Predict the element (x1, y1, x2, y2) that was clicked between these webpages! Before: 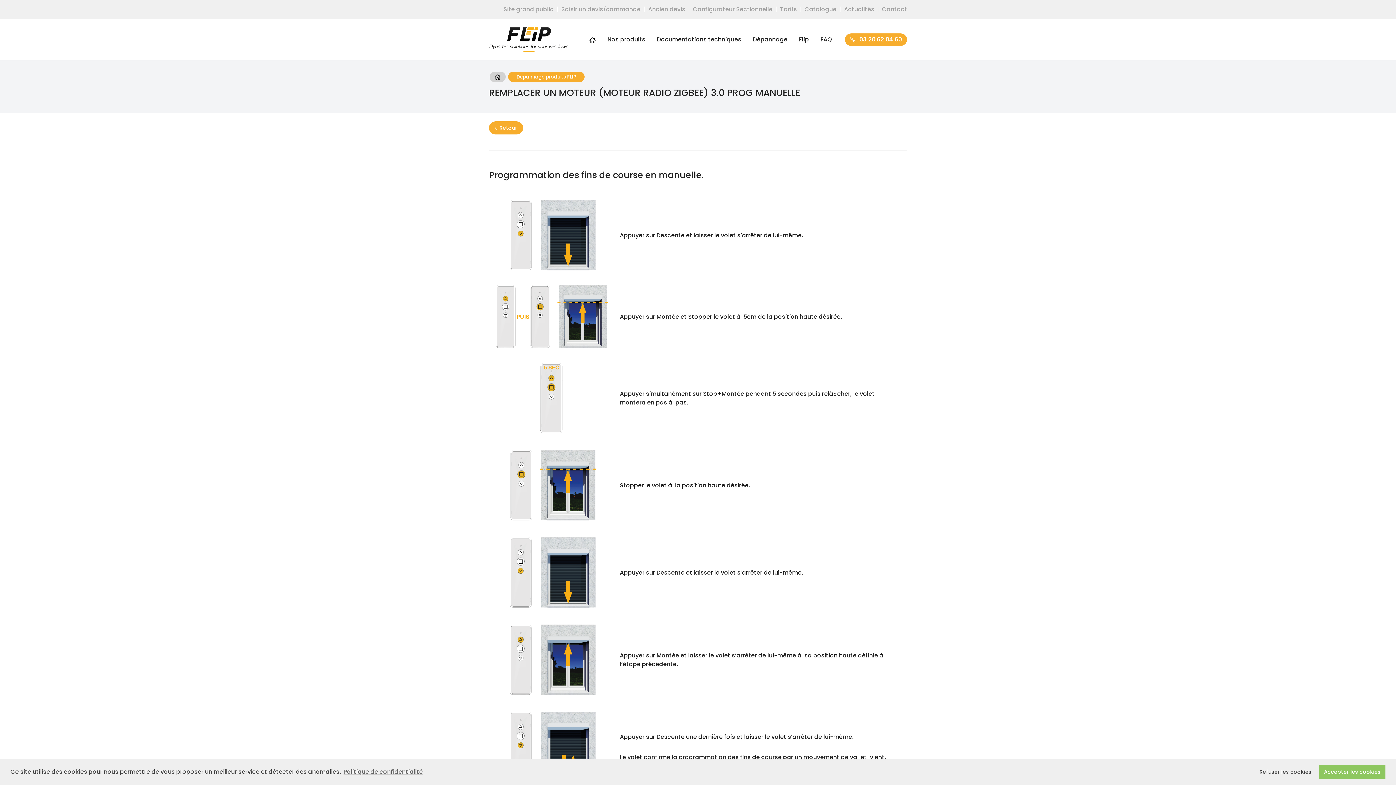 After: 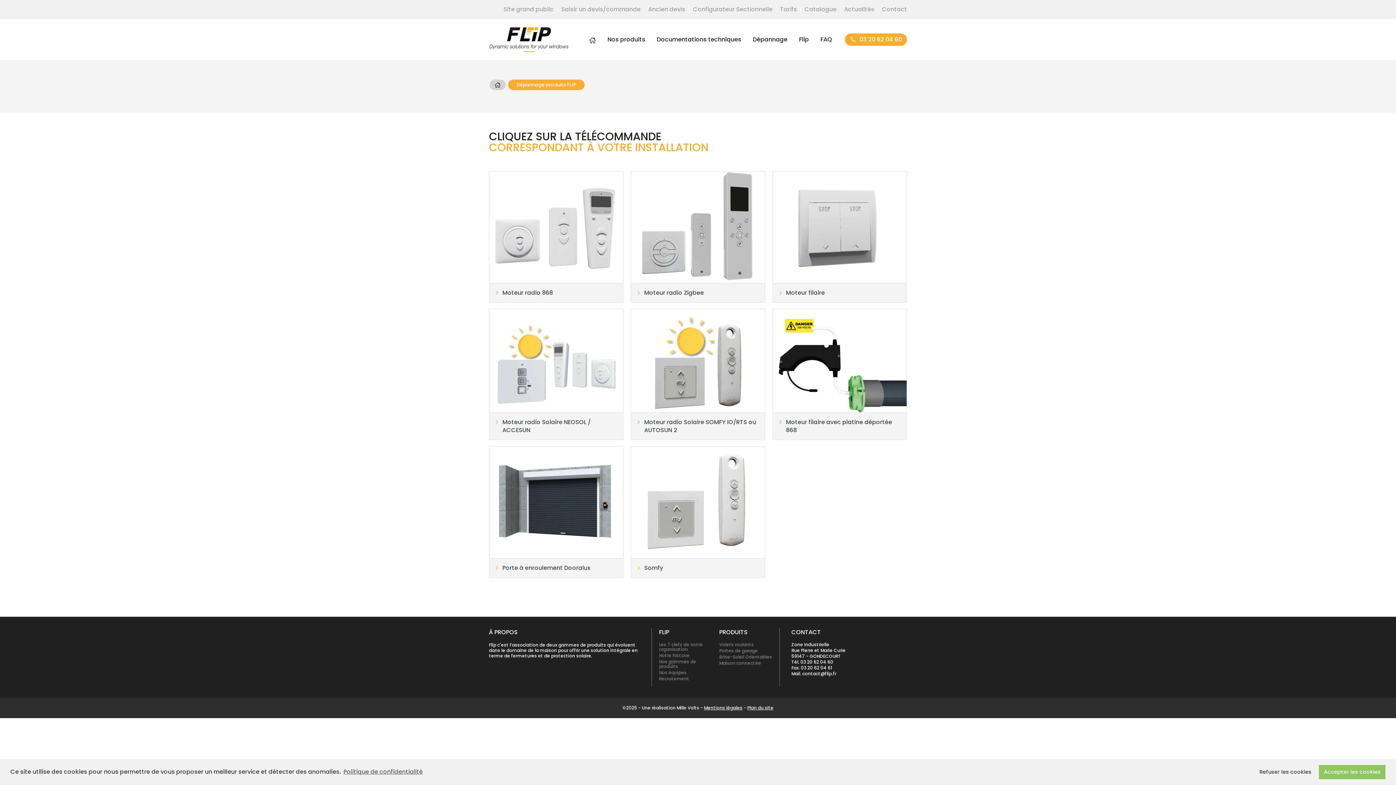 Action: bbox: (508, 71, 584, 82) label: Dépannage produits FLIP